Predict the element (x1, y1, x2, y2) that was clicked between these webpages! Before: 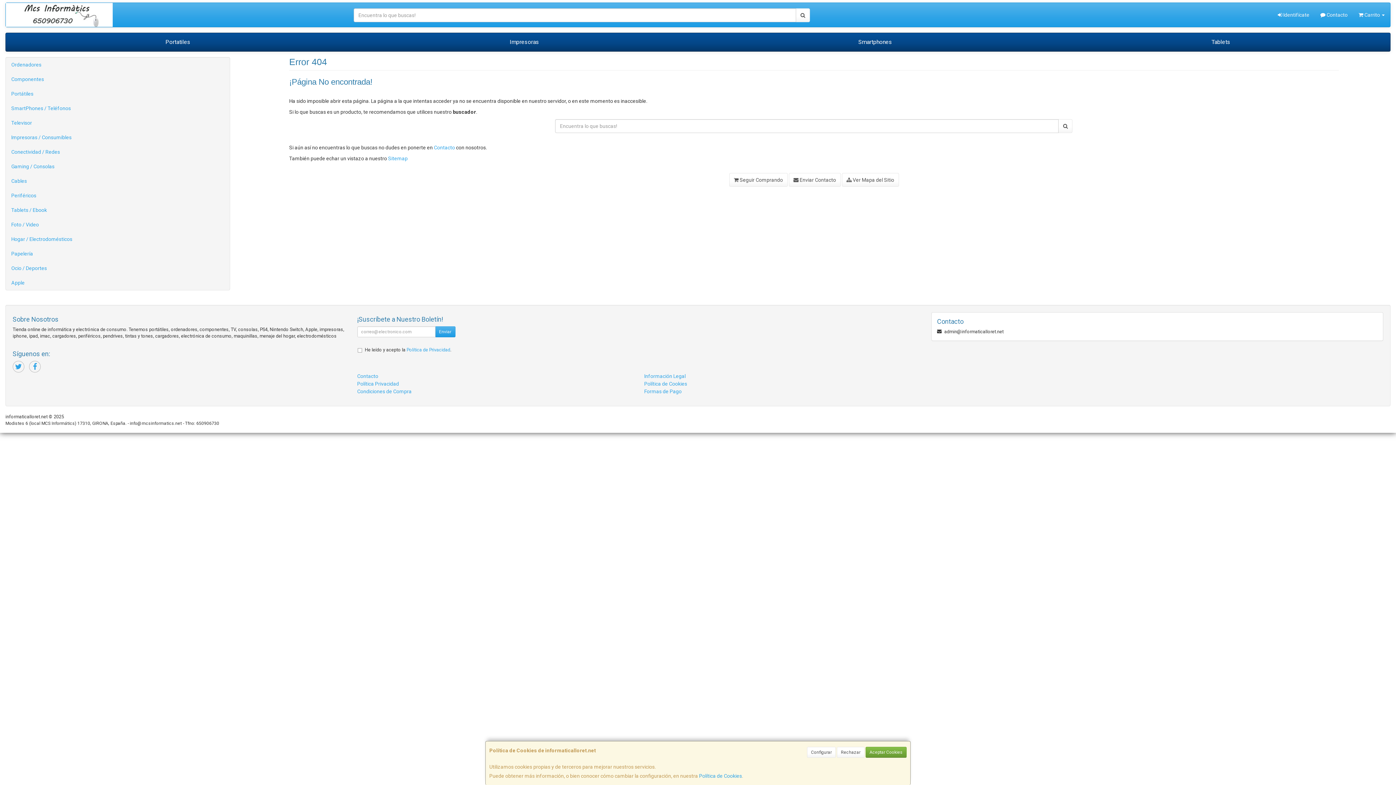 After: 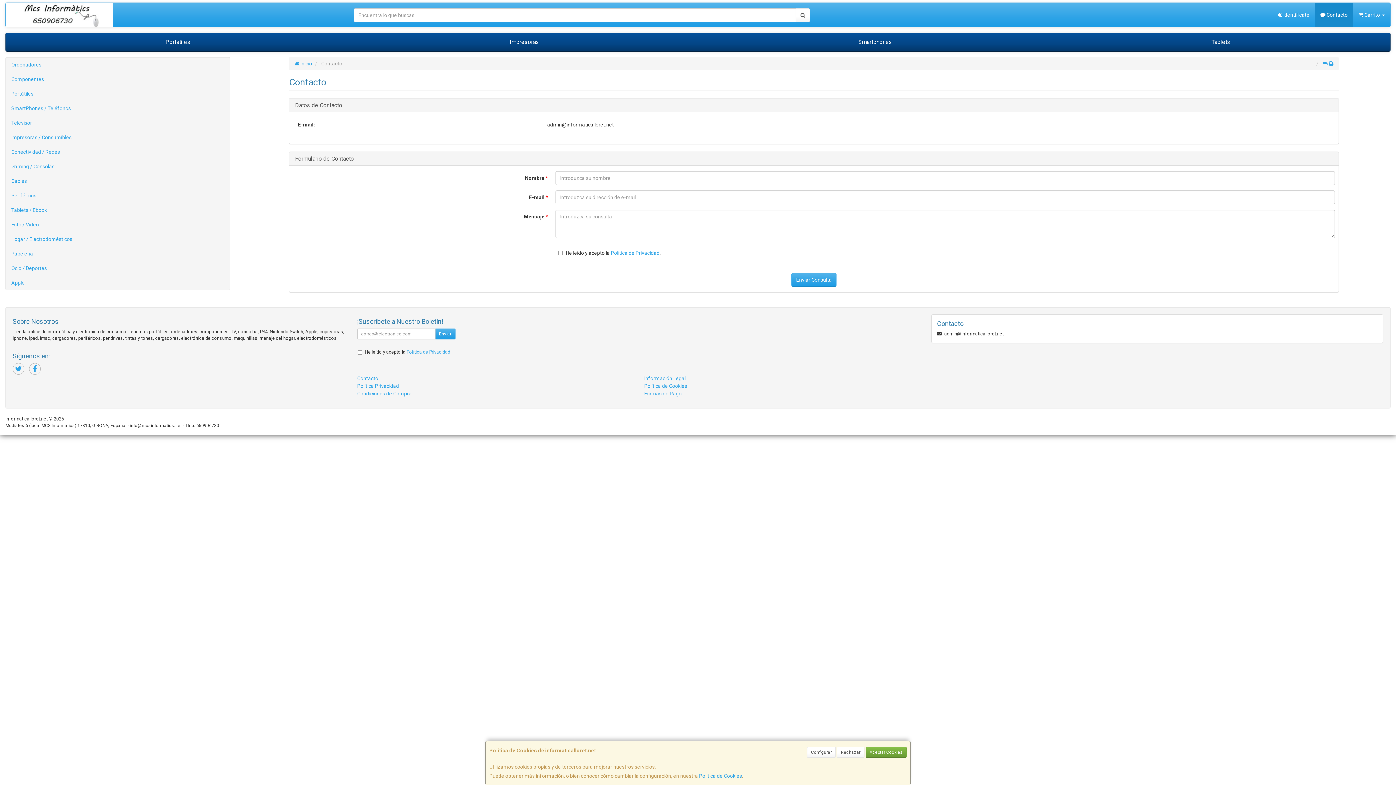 Action: label: Contacto bbox: (937, 318, 1377, 325)